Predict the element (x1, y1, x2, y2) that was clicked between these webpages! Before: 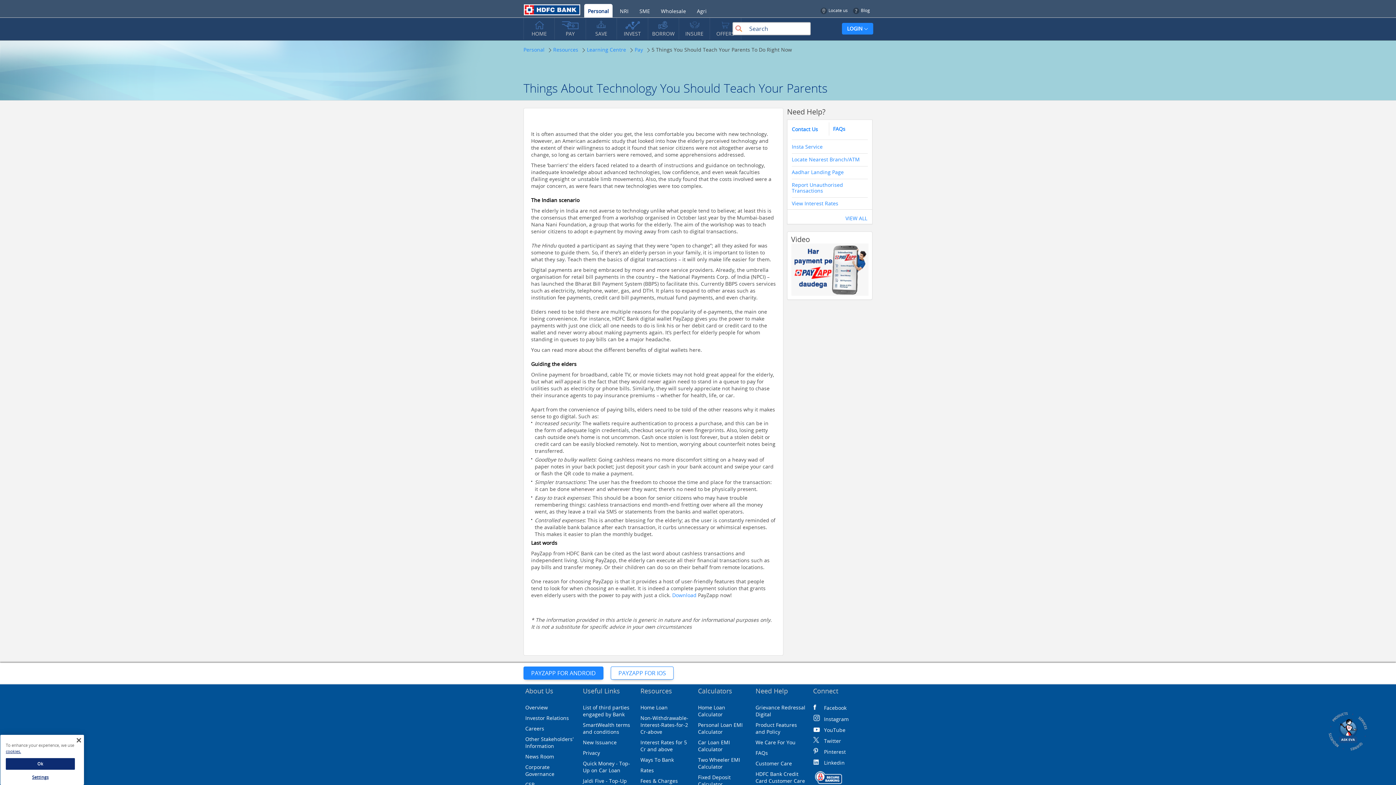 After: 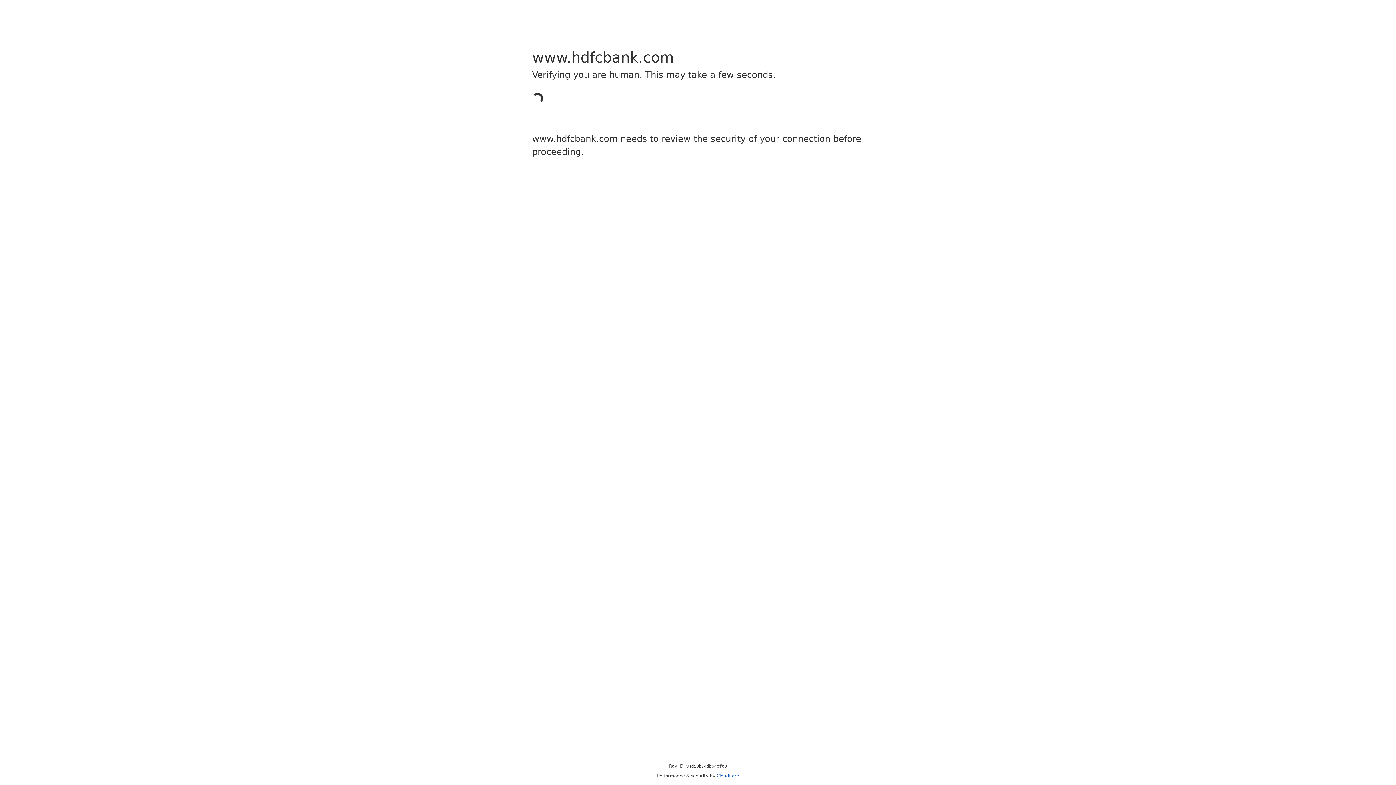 Action: bbox: (584, 4, 612, 17) label: Personal